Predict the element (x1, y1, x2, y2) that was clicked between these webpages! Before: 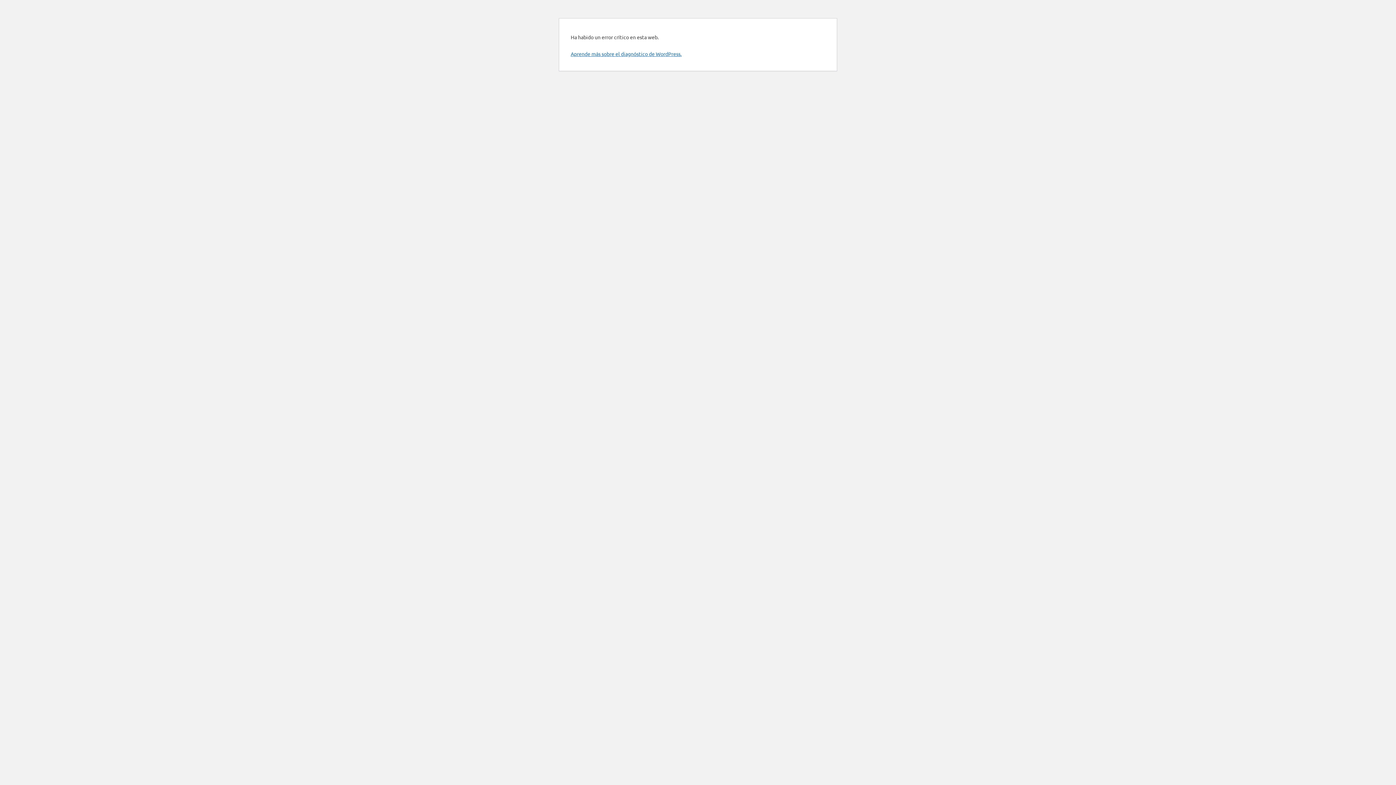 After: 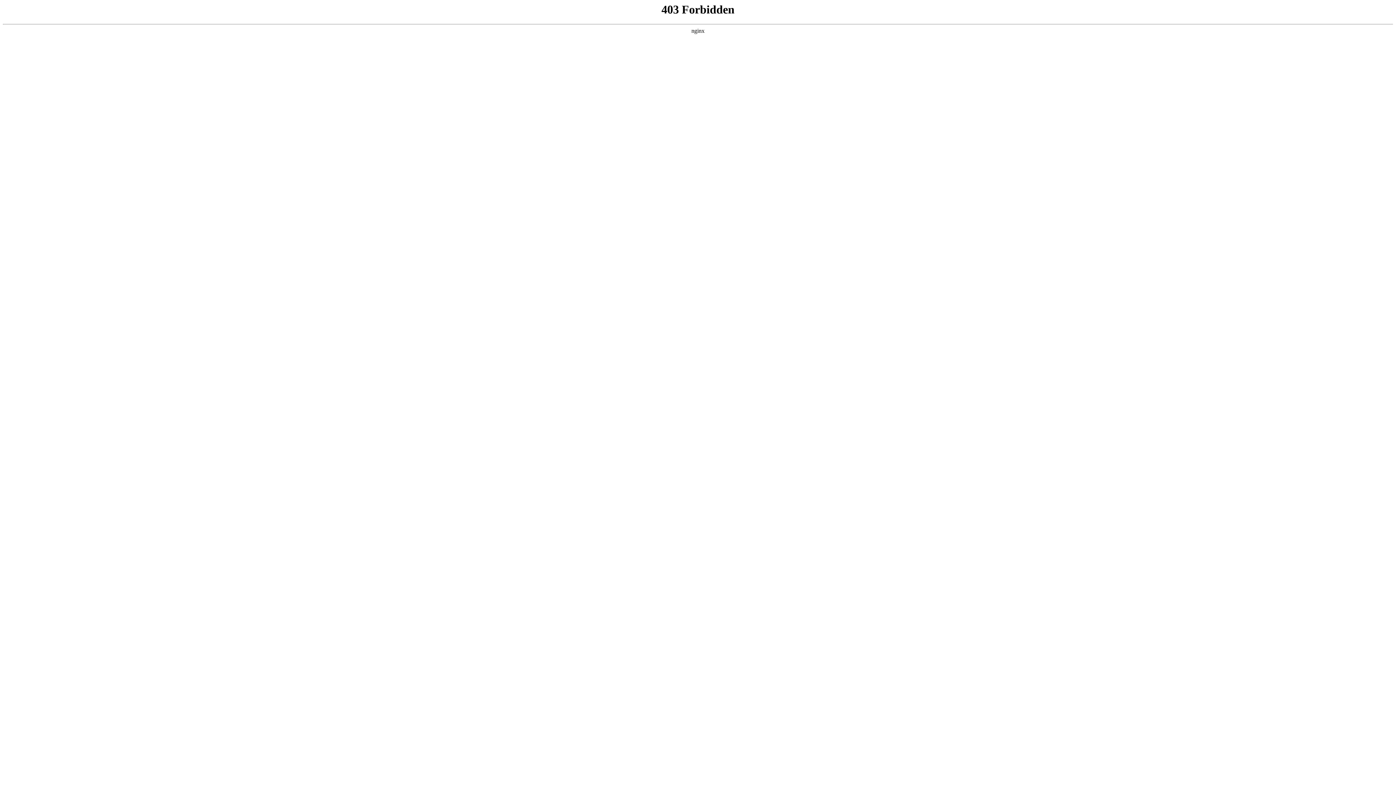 Action: label: Aprende más sobre el diagnóstico de WordPress. bbox: (570, 50, 681, 57)